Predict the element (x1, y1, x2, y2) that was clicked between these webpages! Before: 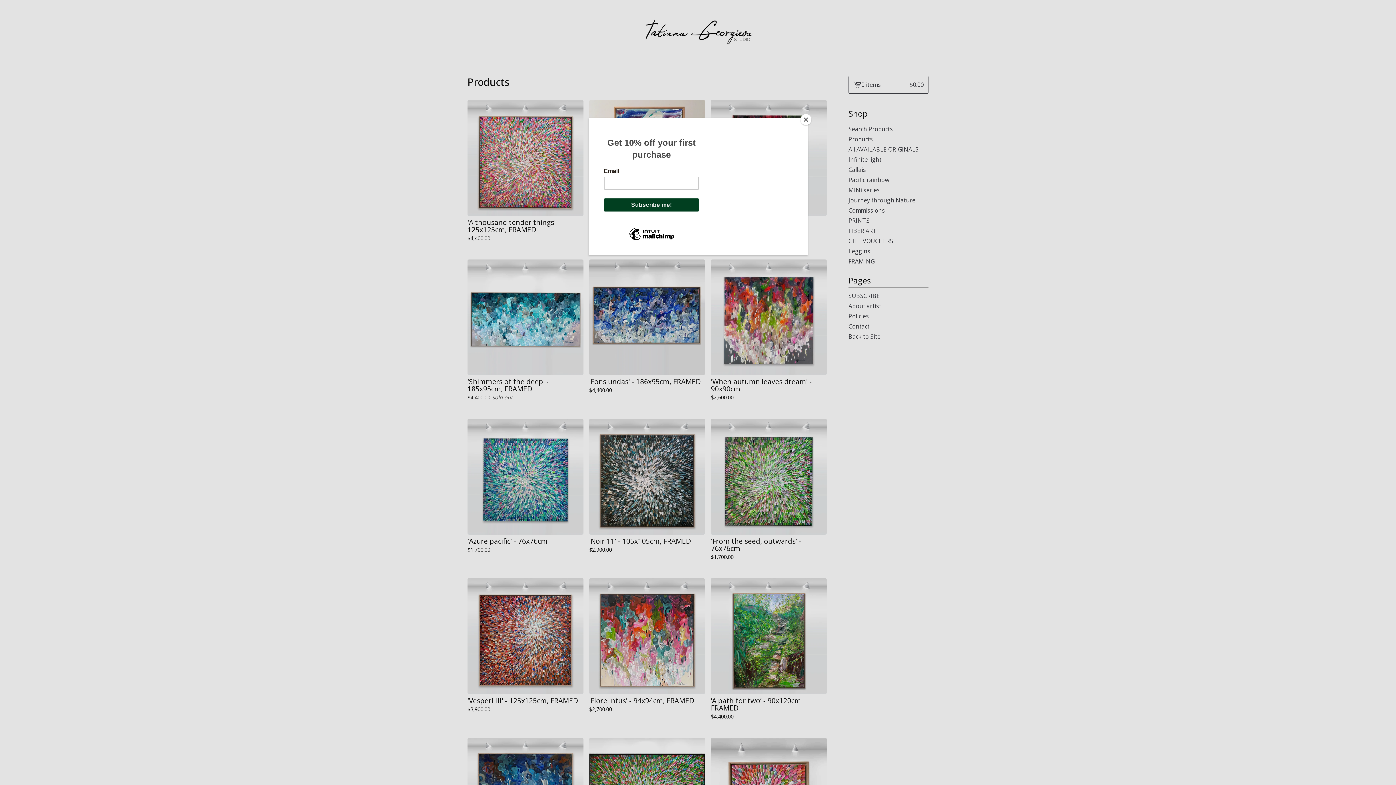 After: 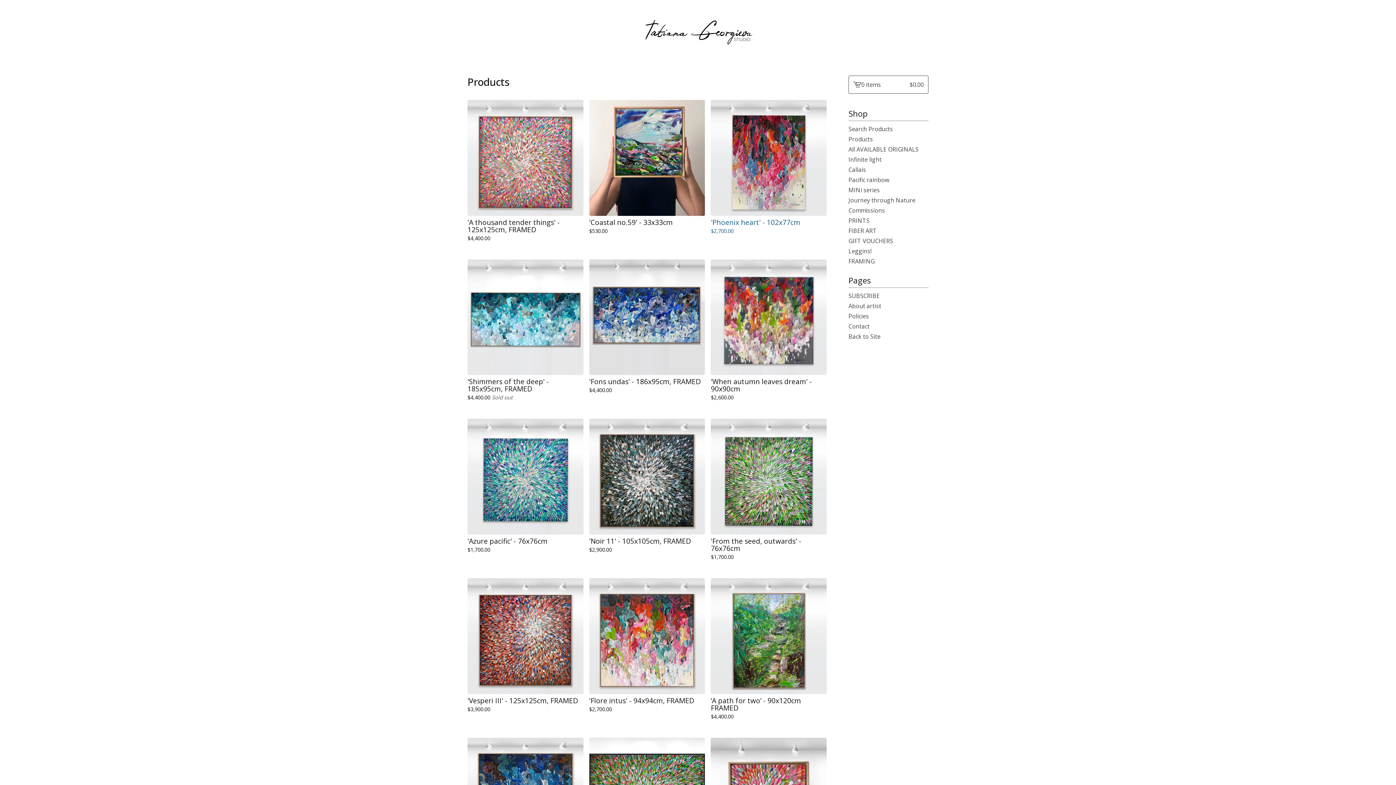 Action: label: Close bbox: (800, 114, 811, 125)